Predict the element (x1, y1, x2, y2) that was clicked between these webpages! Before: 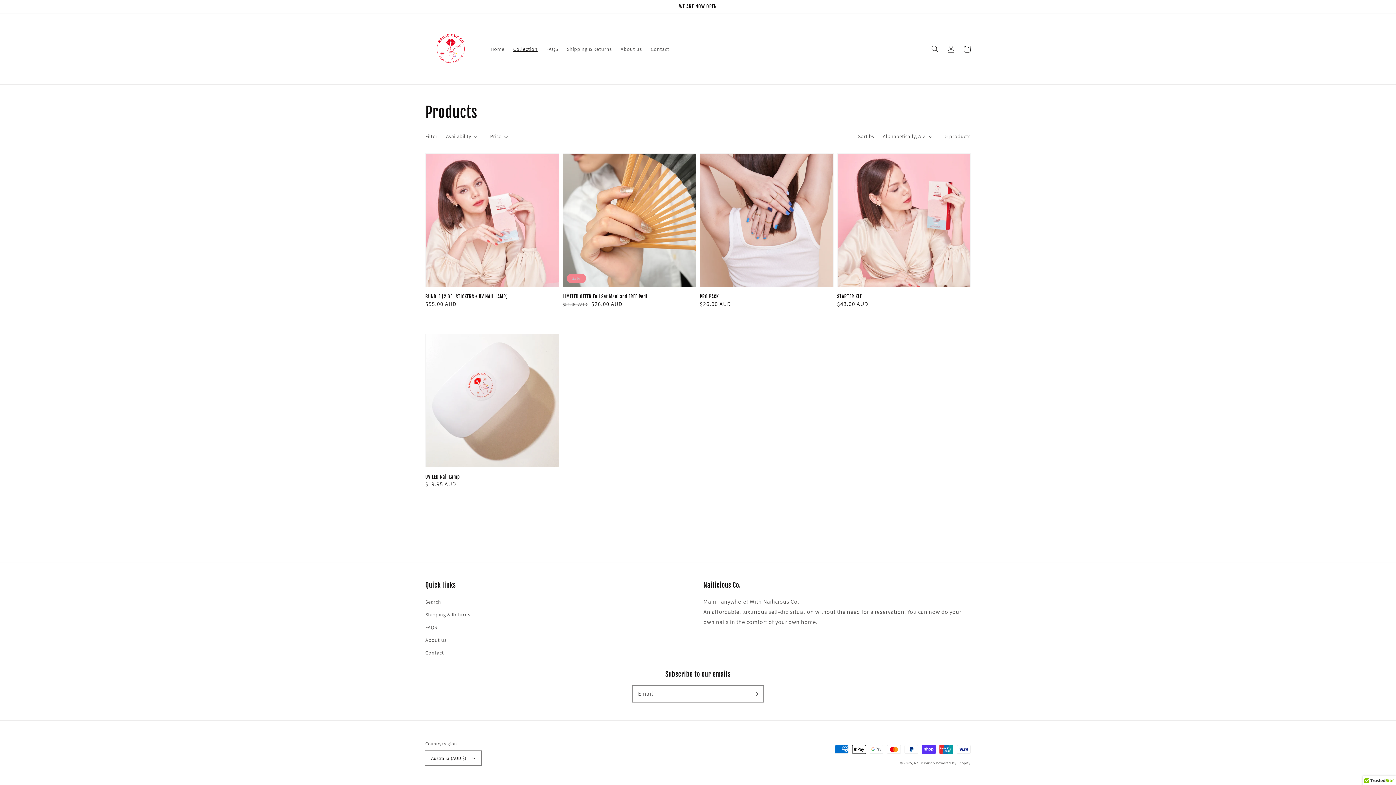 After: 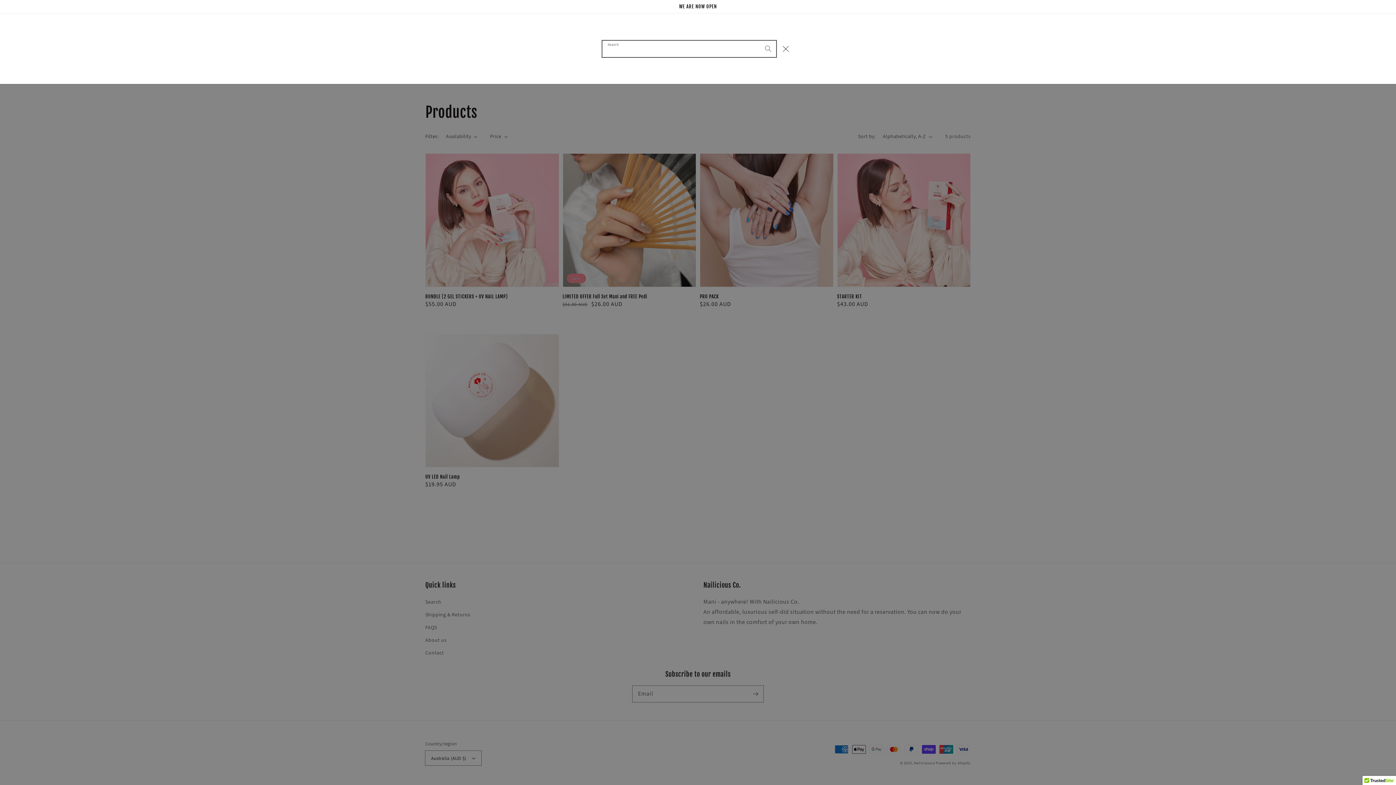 Action: label: Search bbox: (927, 40, 943, 56)